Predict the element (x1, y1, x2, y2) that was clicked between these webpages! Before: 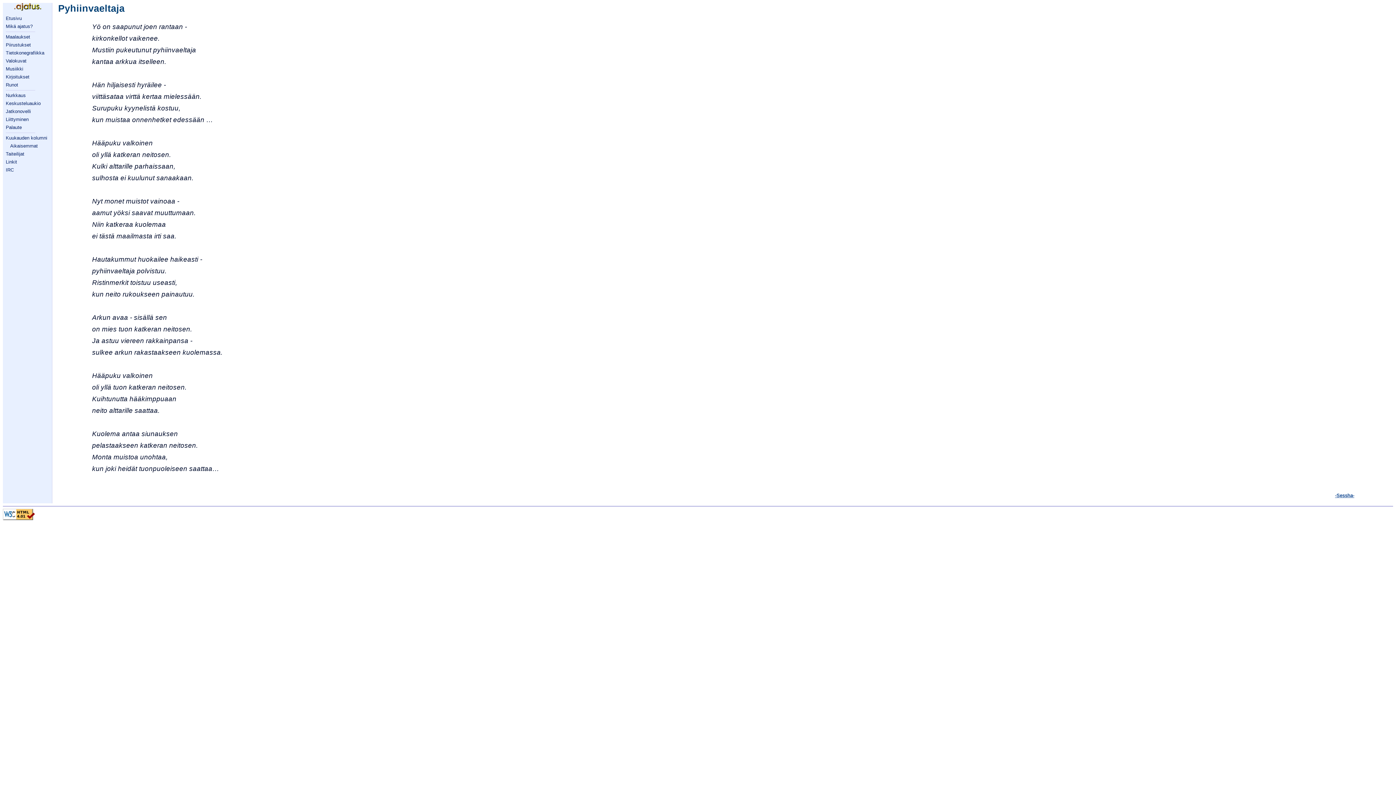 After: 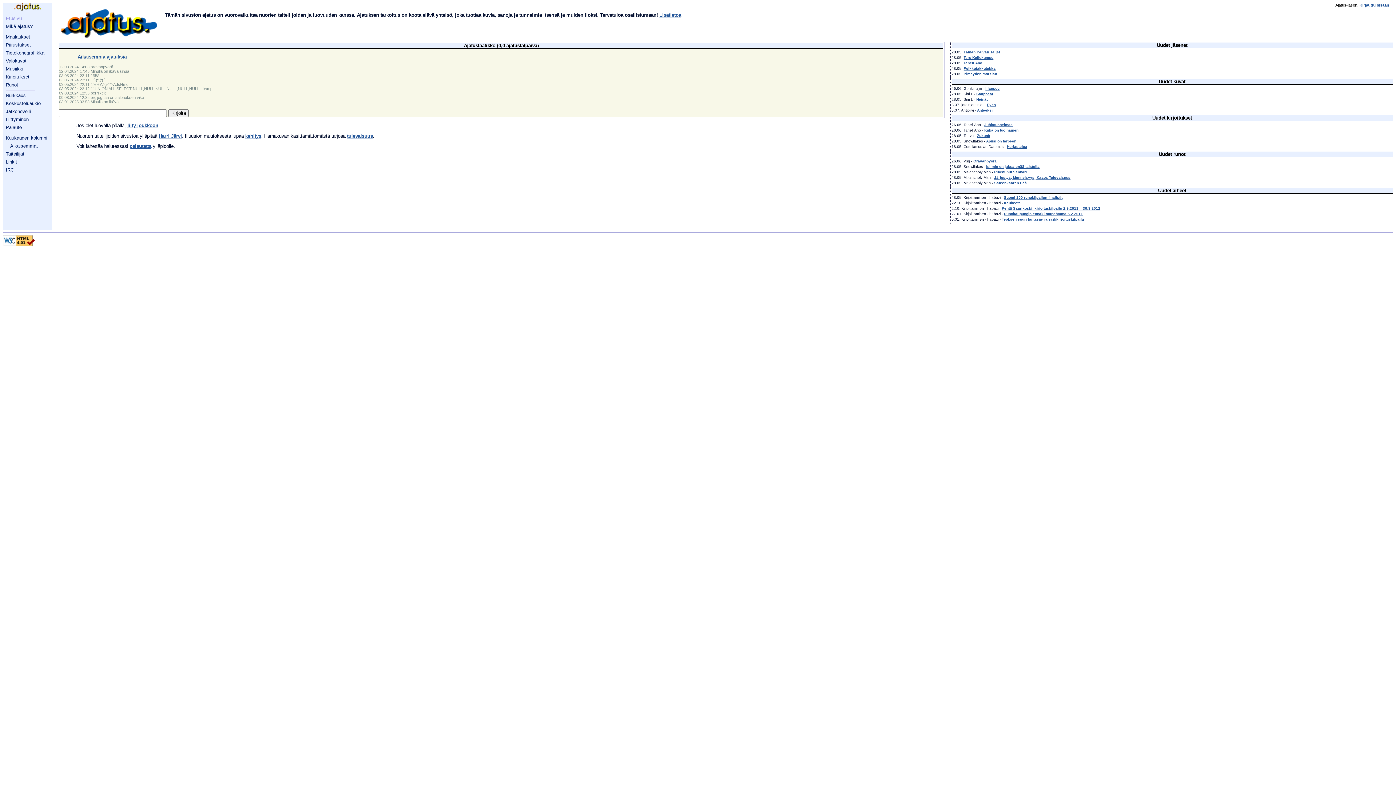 Action: bbox: (14, 6, 40, 12)